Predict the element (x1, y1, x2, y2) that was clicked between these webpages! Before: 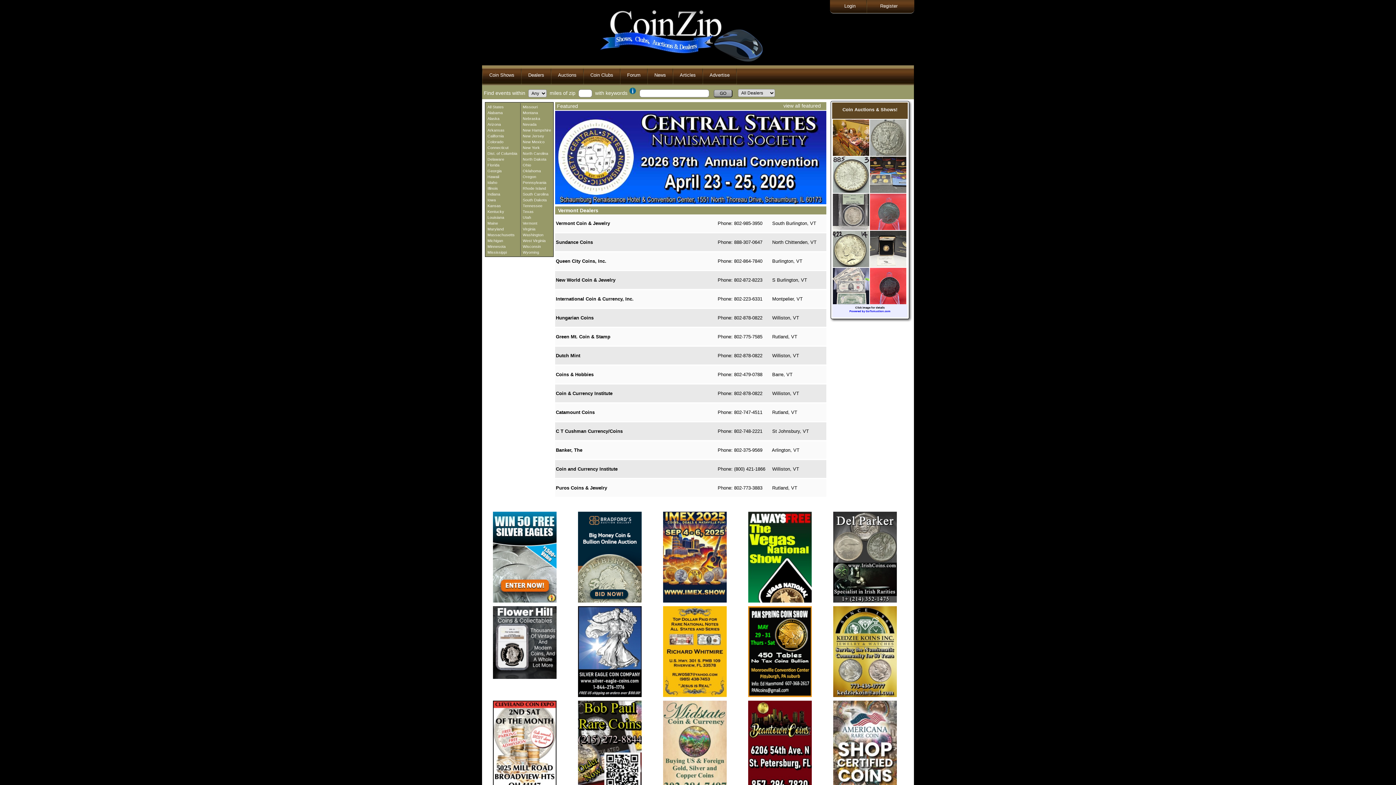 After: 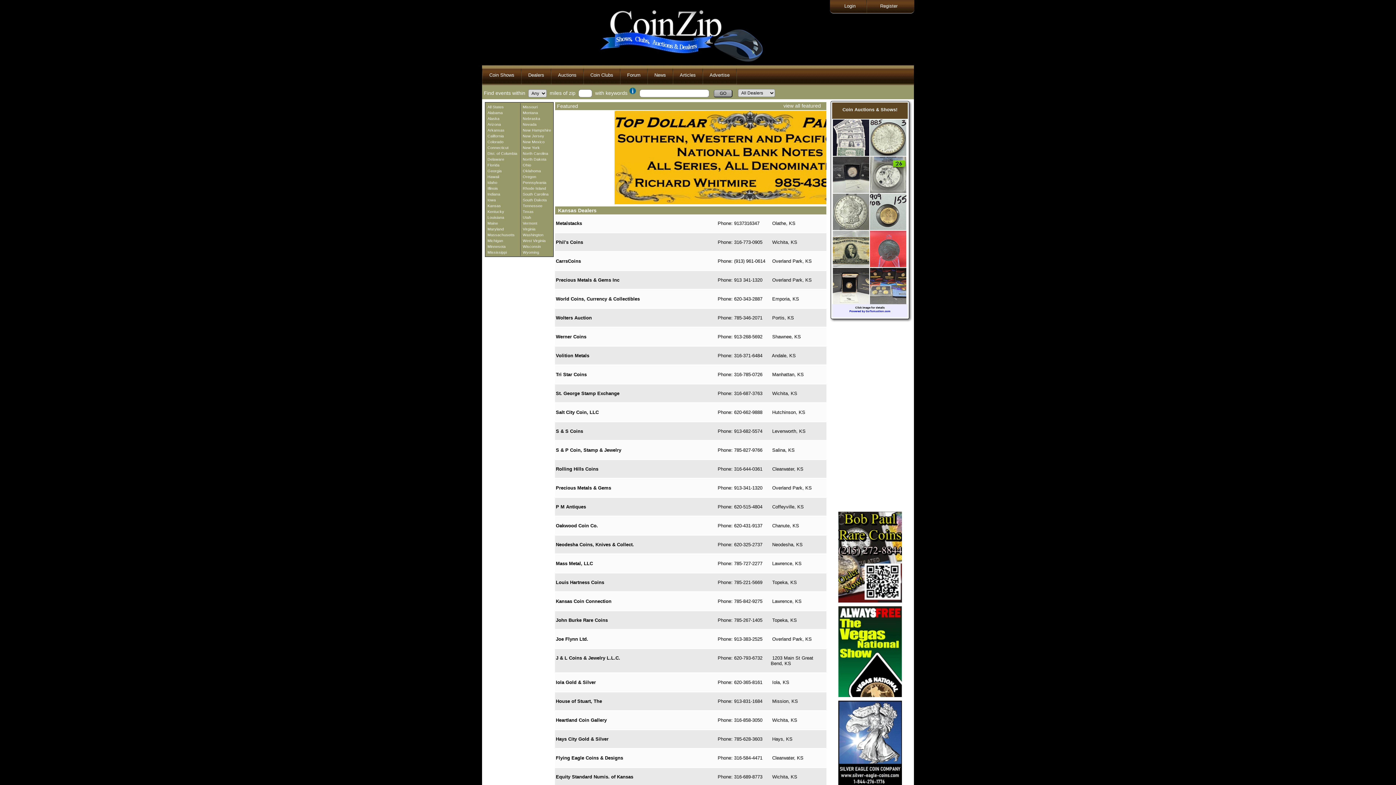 Action: bbox: (487, 203, 501, 208) label: Kansas